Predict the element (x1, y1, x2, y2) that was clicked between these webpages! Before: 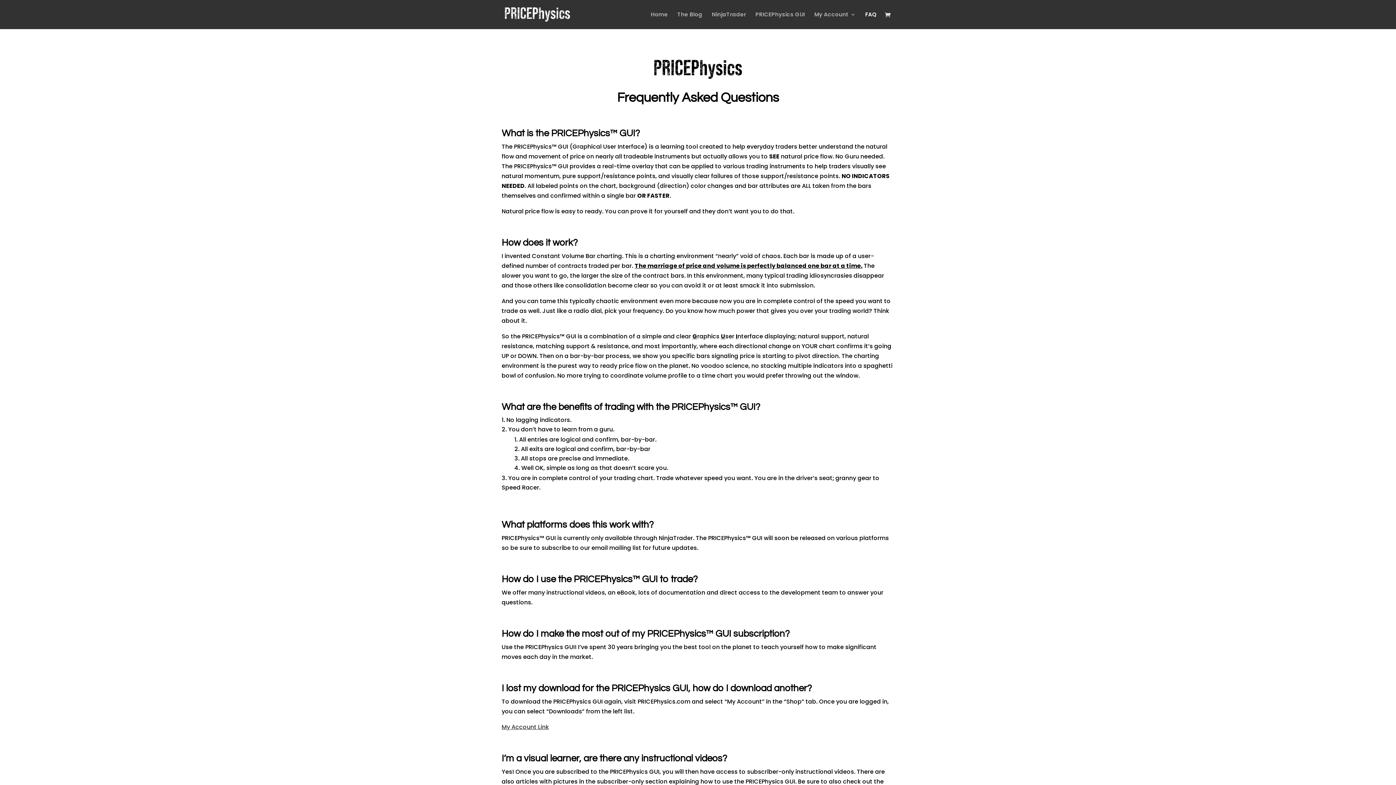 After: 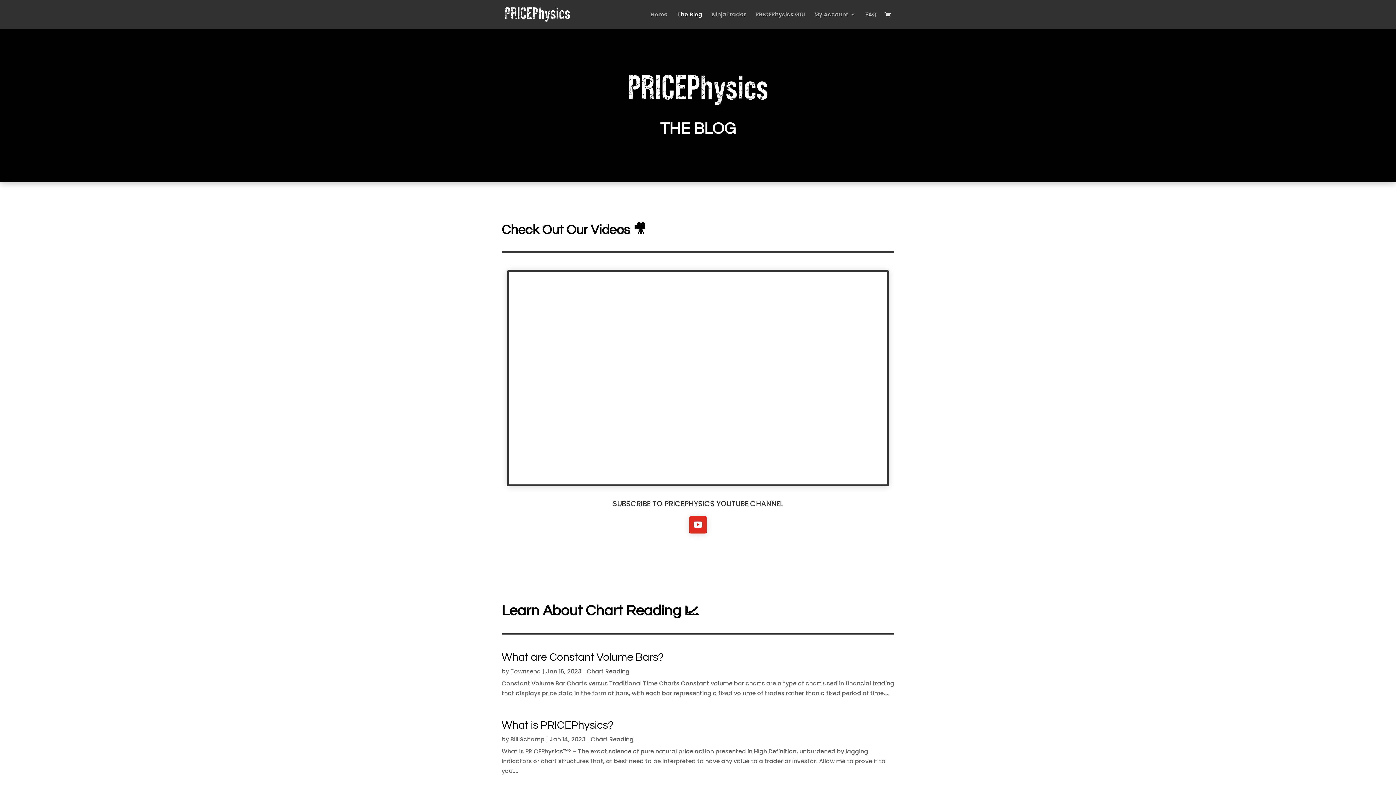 Action: bbox: (677, 12, 702, 29) label: The Blog